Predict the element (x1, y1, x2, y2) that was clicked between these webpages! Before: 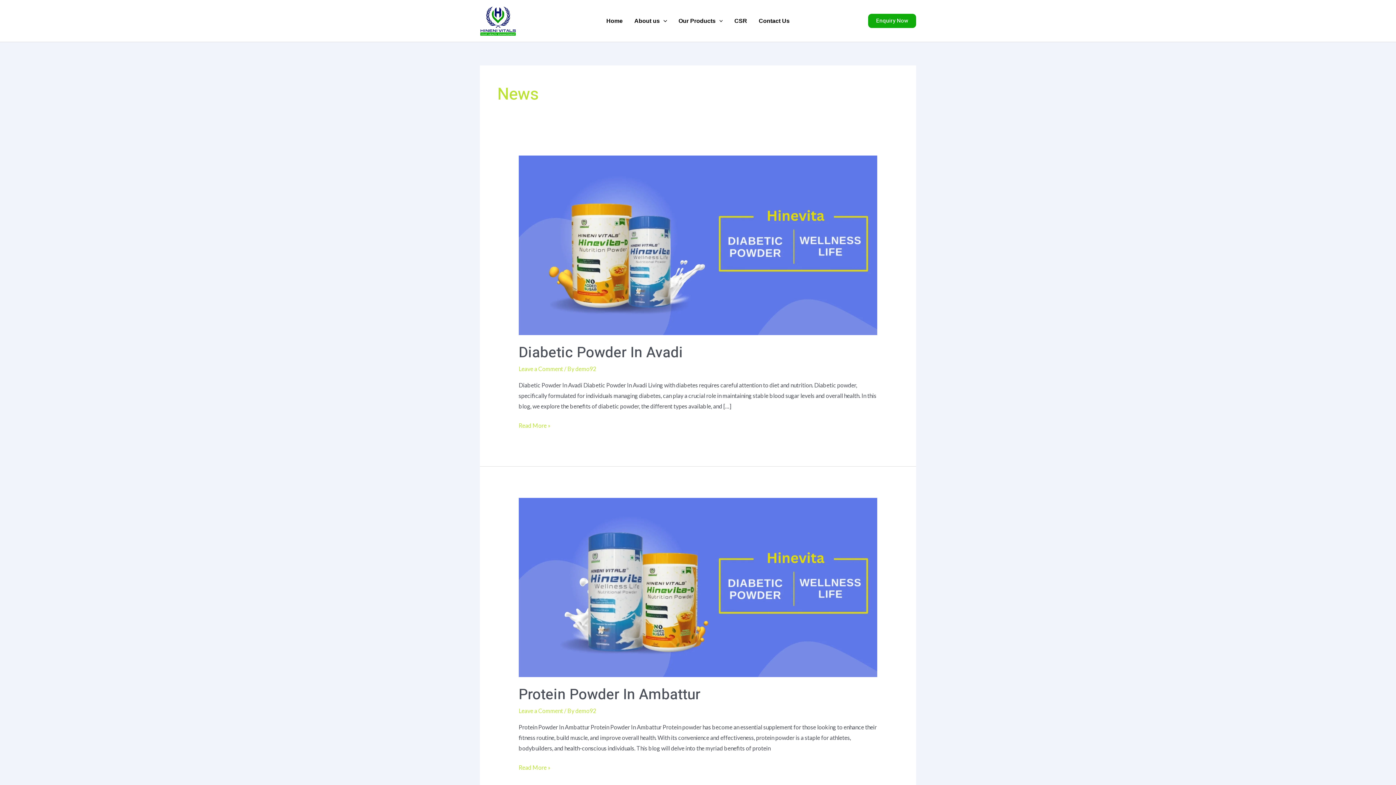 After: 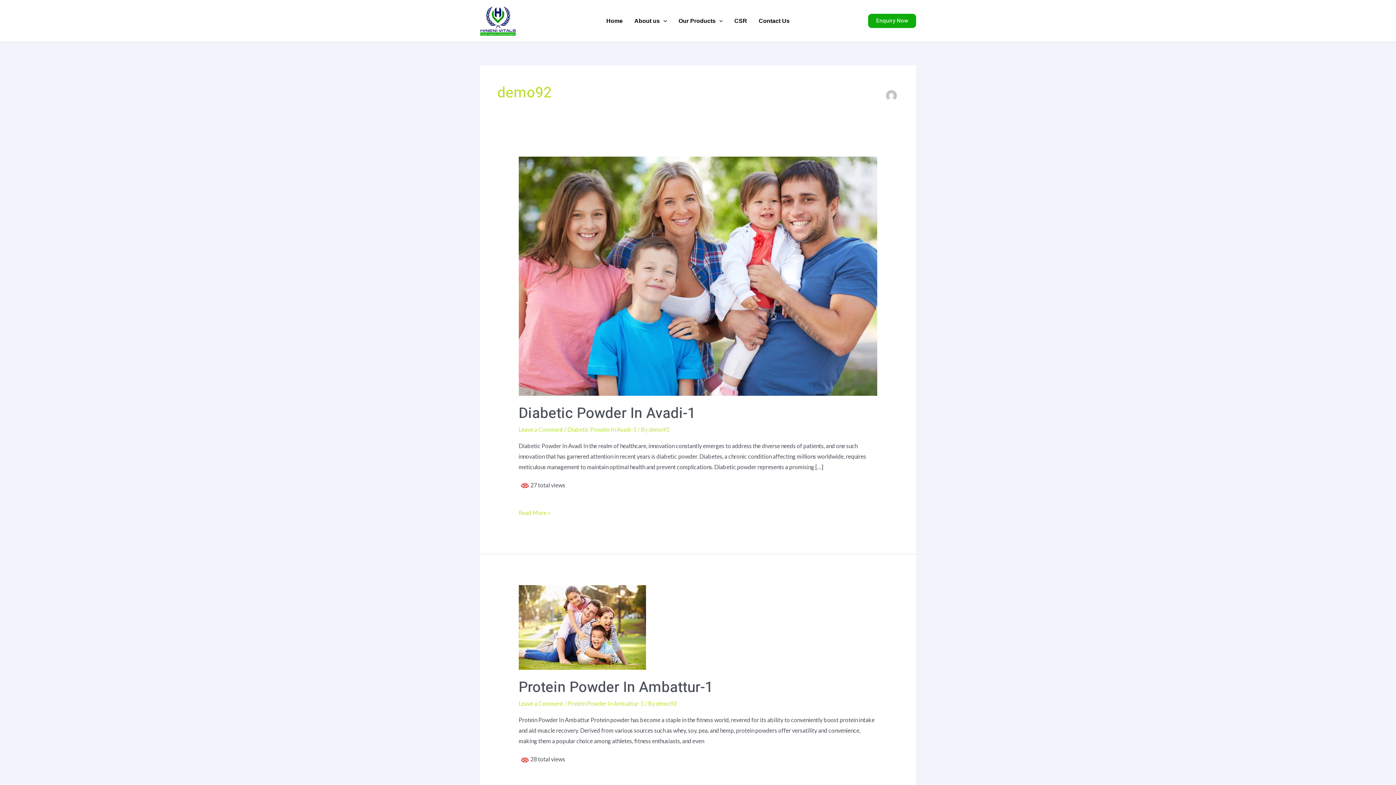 Action: label: demo92 bbox: (575, 365, 596, 372)